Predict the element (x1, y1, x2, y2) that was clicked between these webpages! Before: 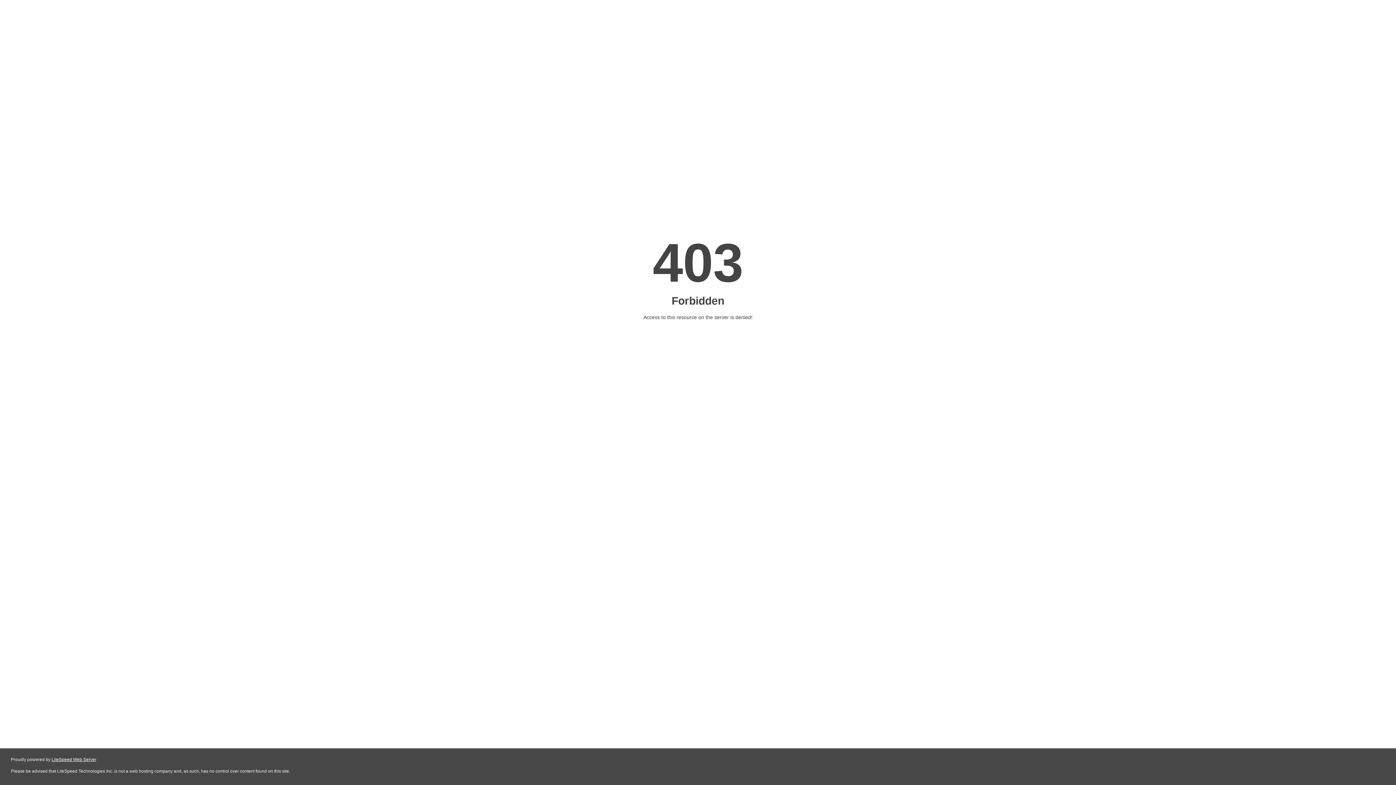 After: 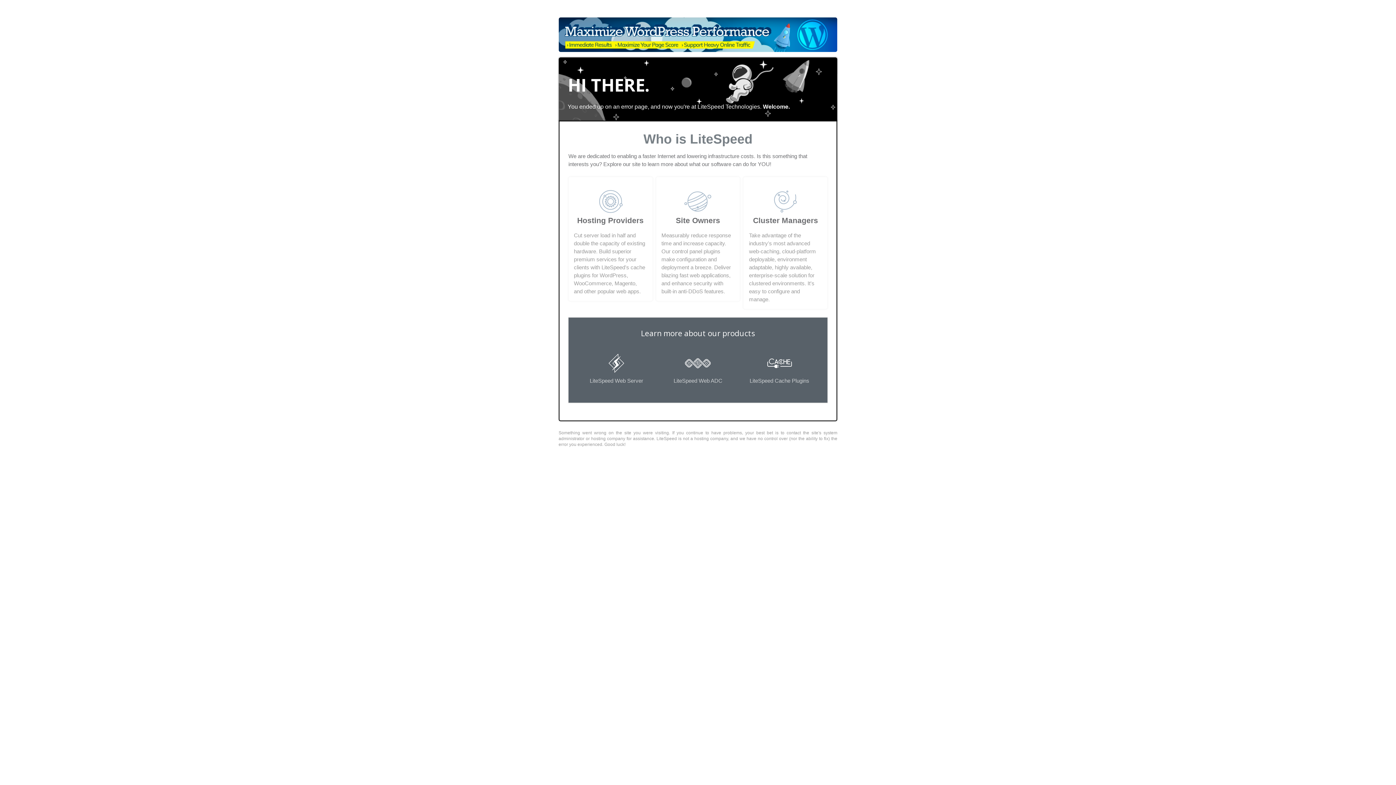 Action: label: LiteSpeed Web Server bbox: (51, 757, 96, 762)